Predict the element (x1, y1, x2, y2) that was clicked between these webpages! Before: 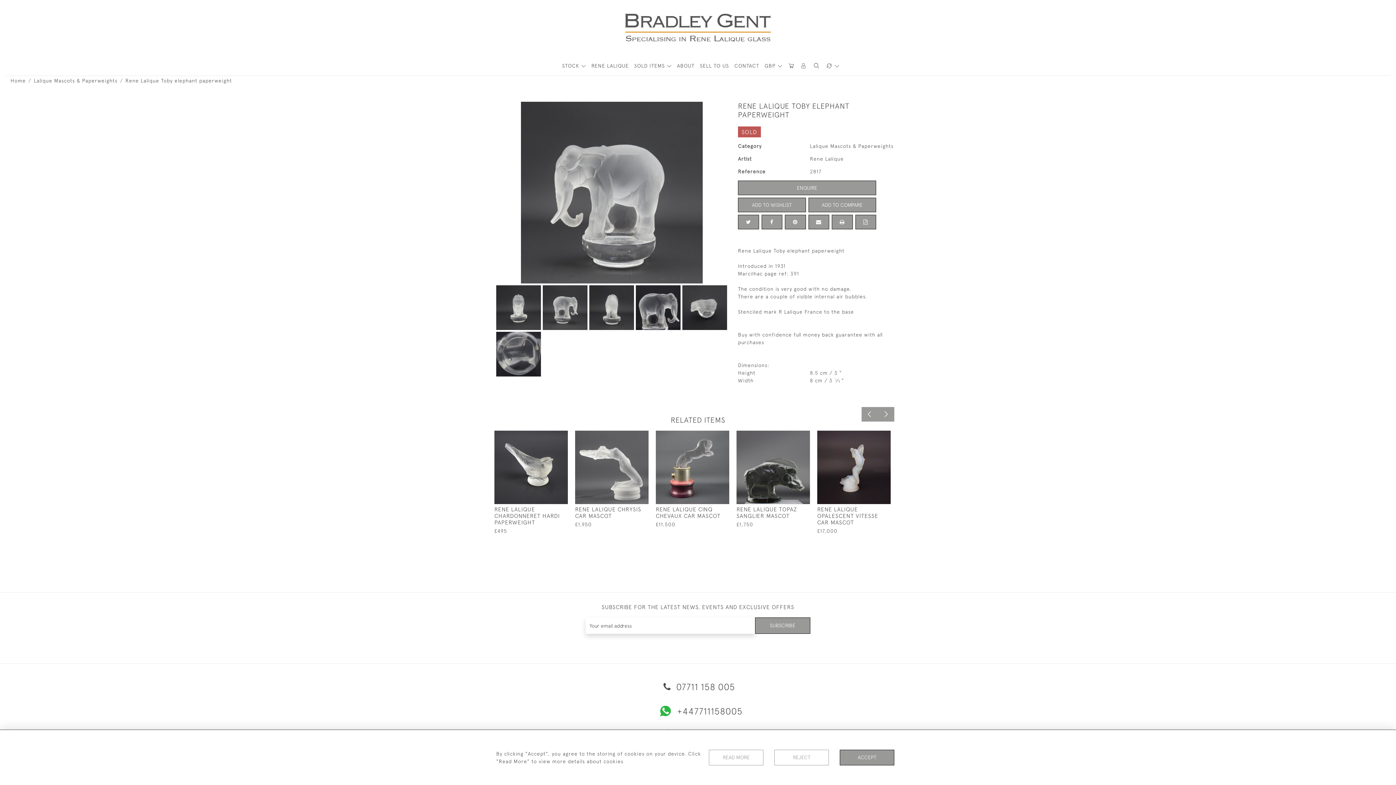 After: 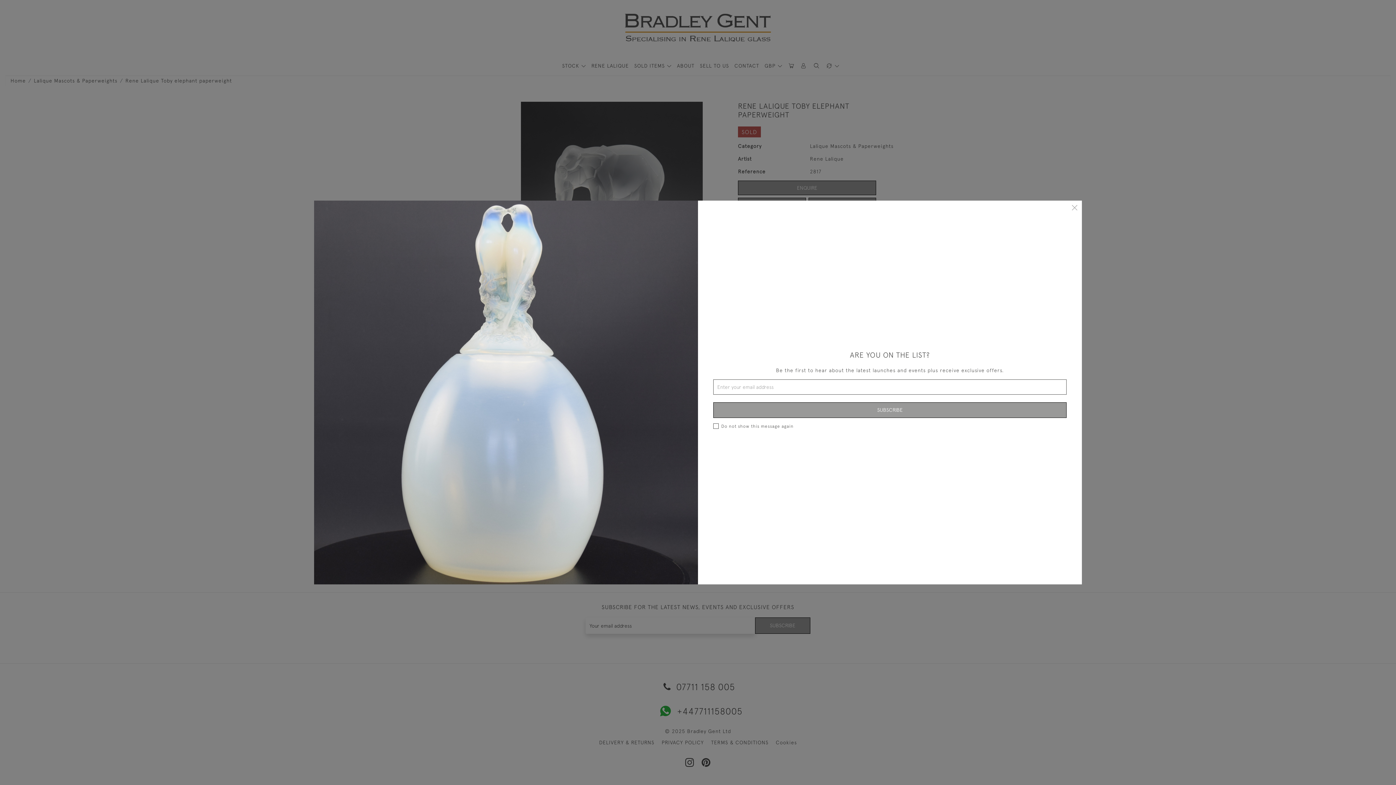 Action: bbox: (774, 750, 829, 765) label: REJECT